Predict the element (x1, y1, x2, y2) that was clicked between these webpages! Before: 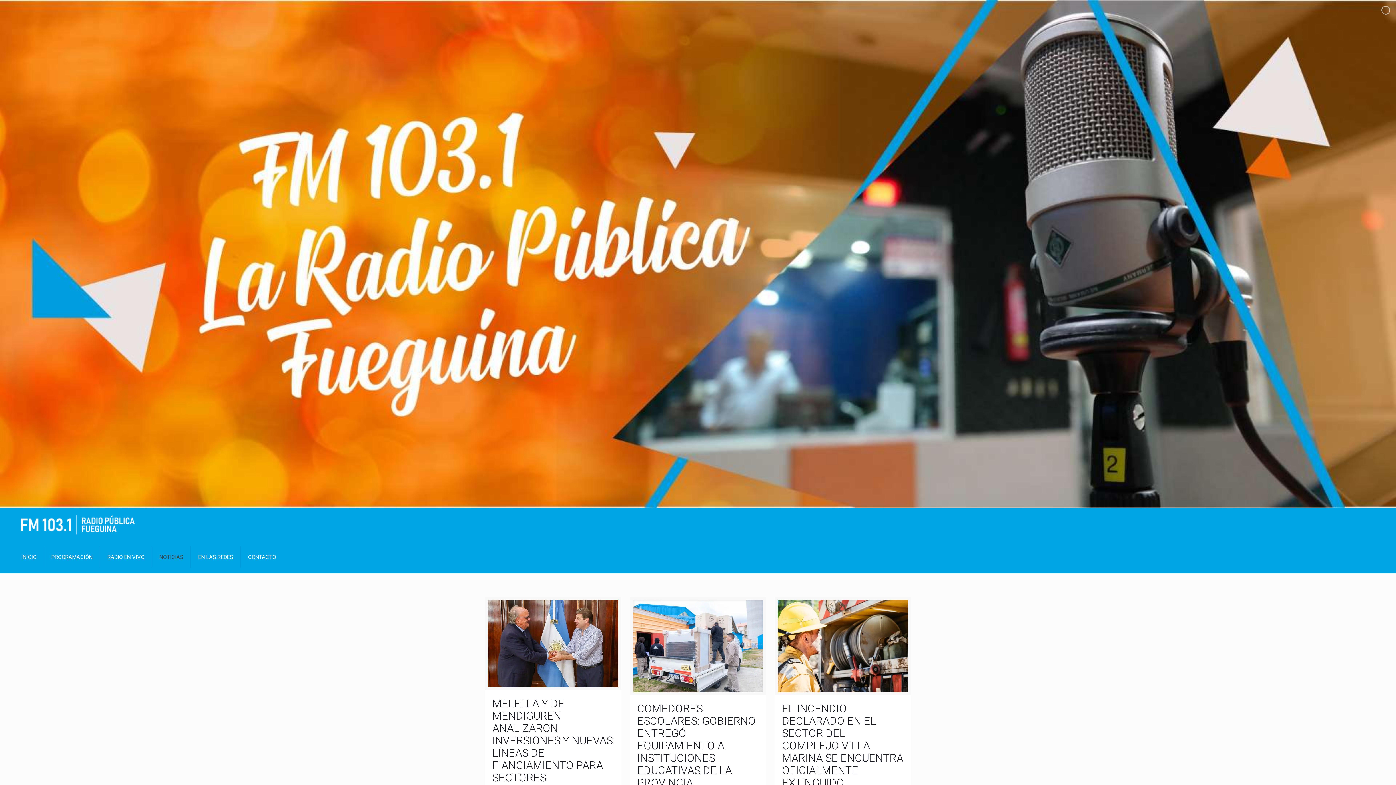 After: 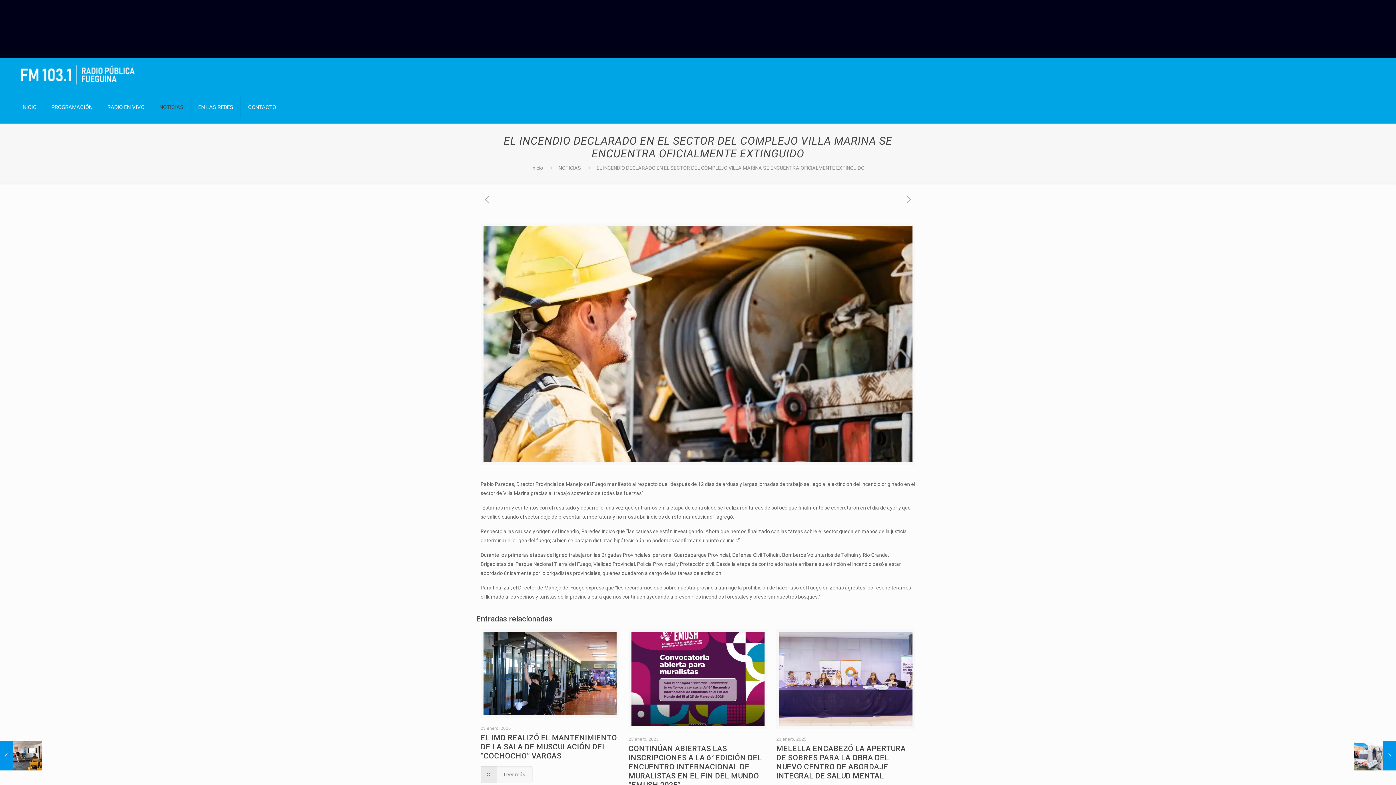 Action: label: EL INCENDIO DECLARADO EN EL SECTOR DEL COMPLEJO VILLA MARINA SE ENCUENTRA OFICIALMENTE EXTINGUIDO bbox: (782, 702, 903, 789)